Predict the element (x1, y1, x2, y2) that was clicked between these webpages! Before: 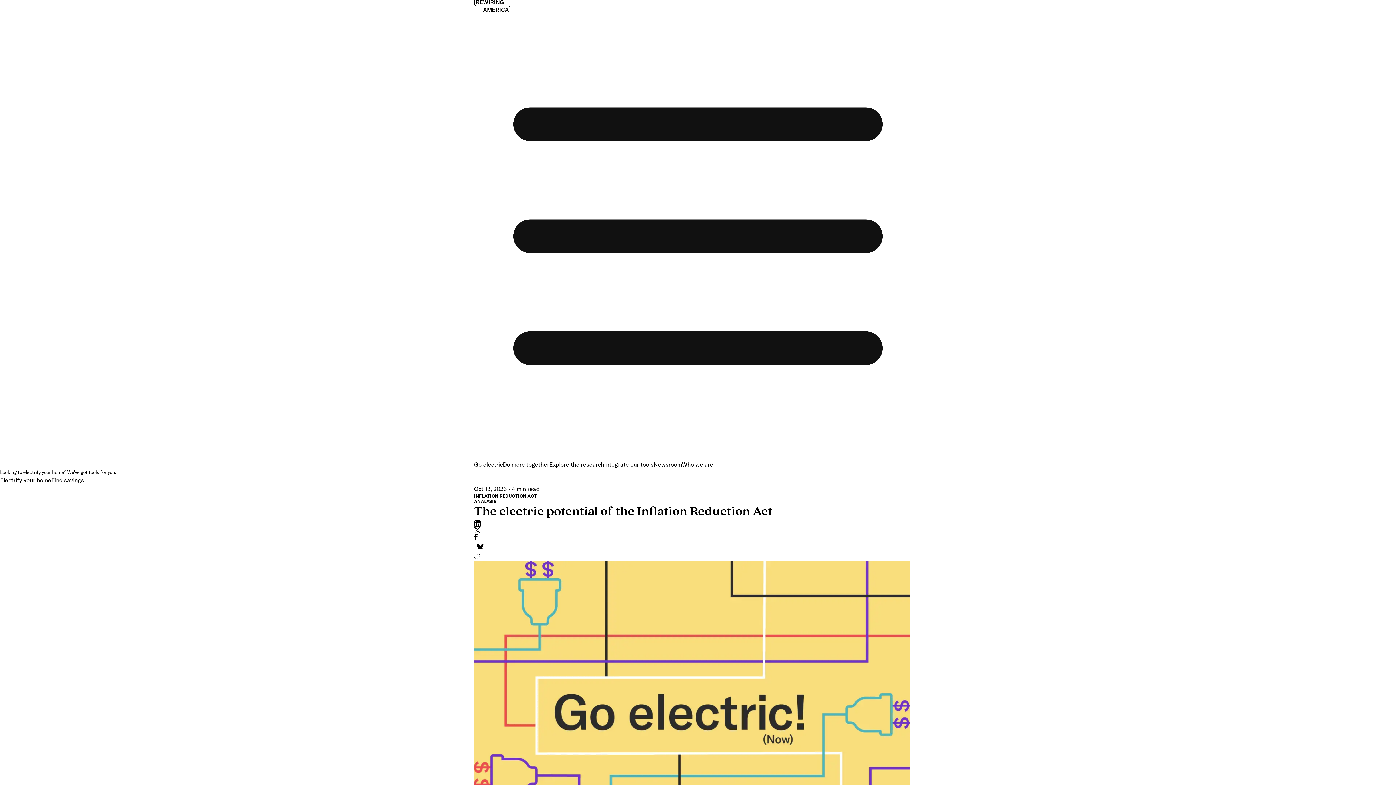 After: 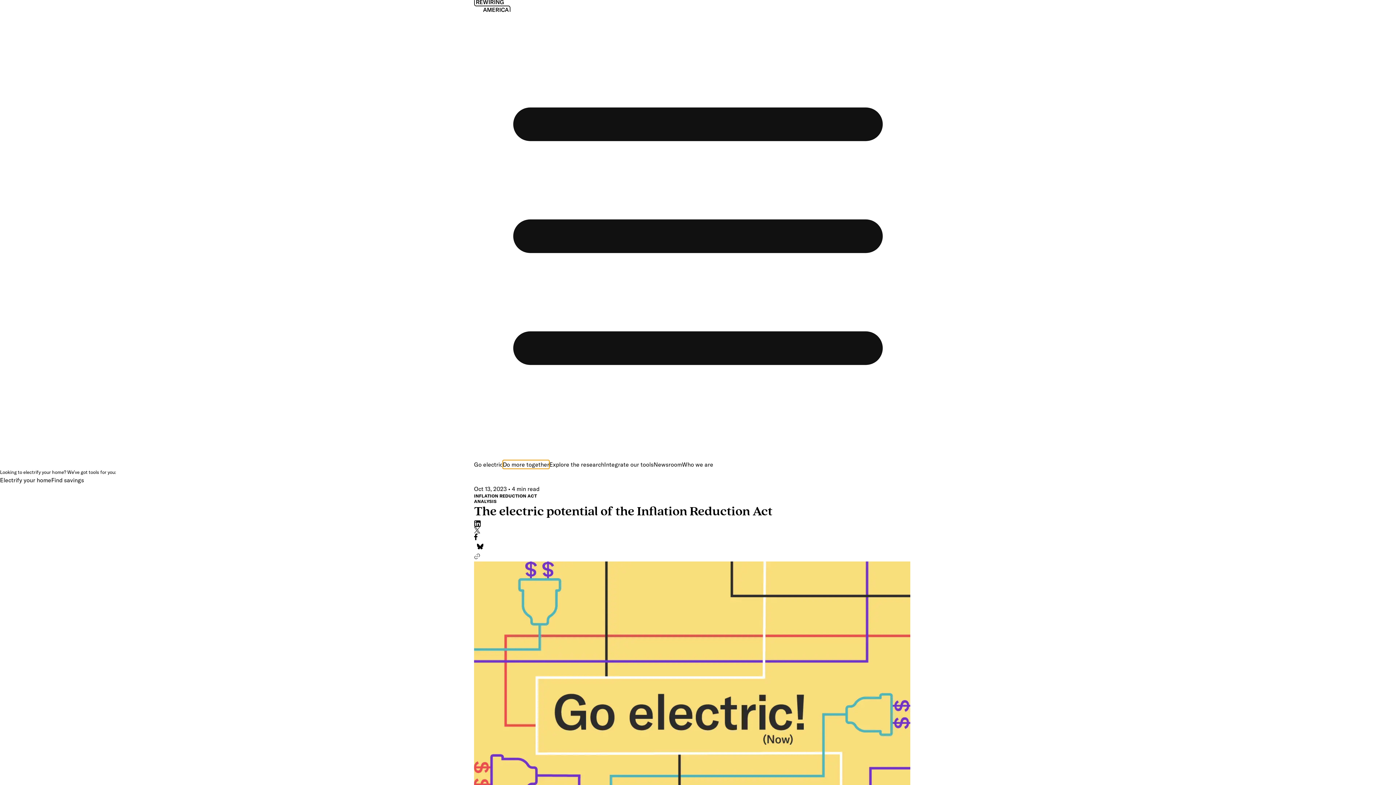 Action: label: Do more together bbox: (502, 460, 549, 469)